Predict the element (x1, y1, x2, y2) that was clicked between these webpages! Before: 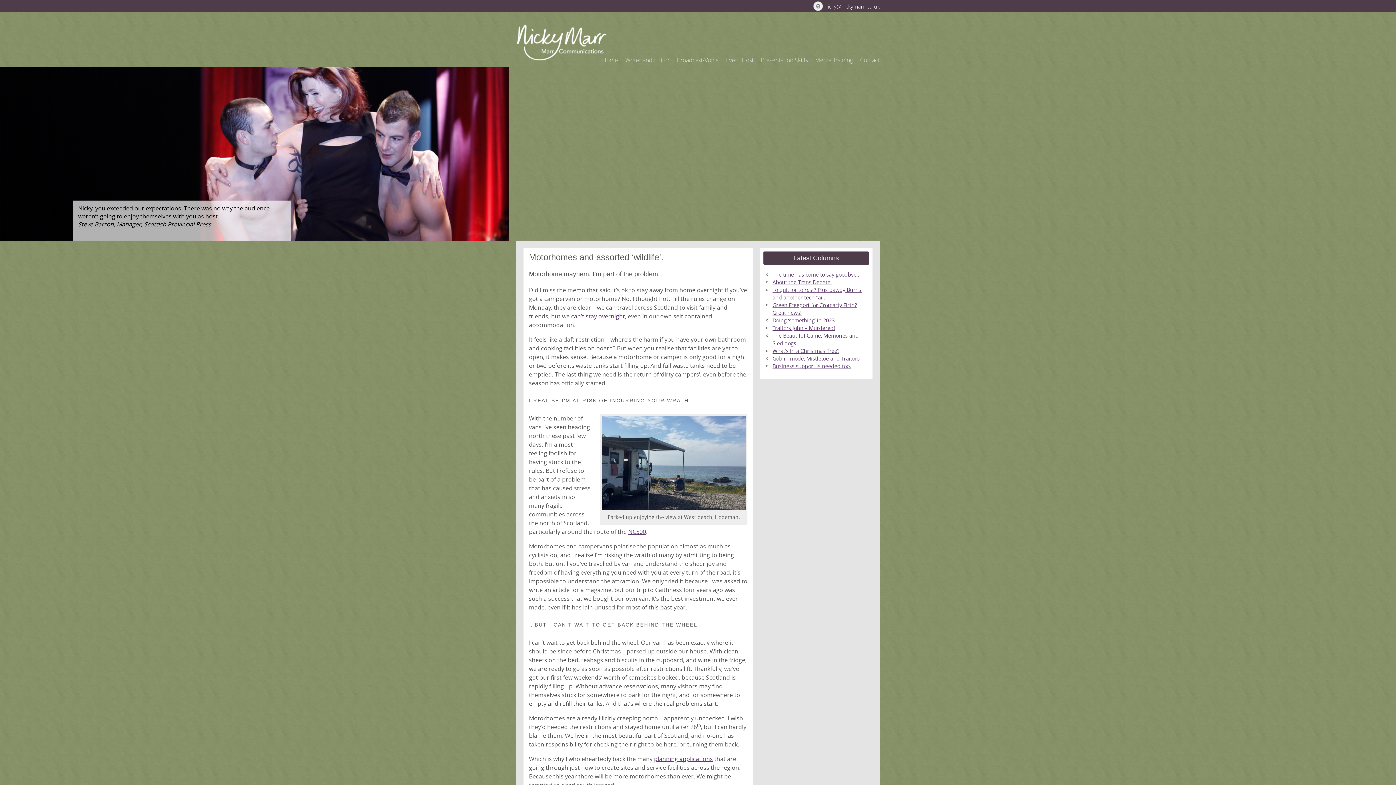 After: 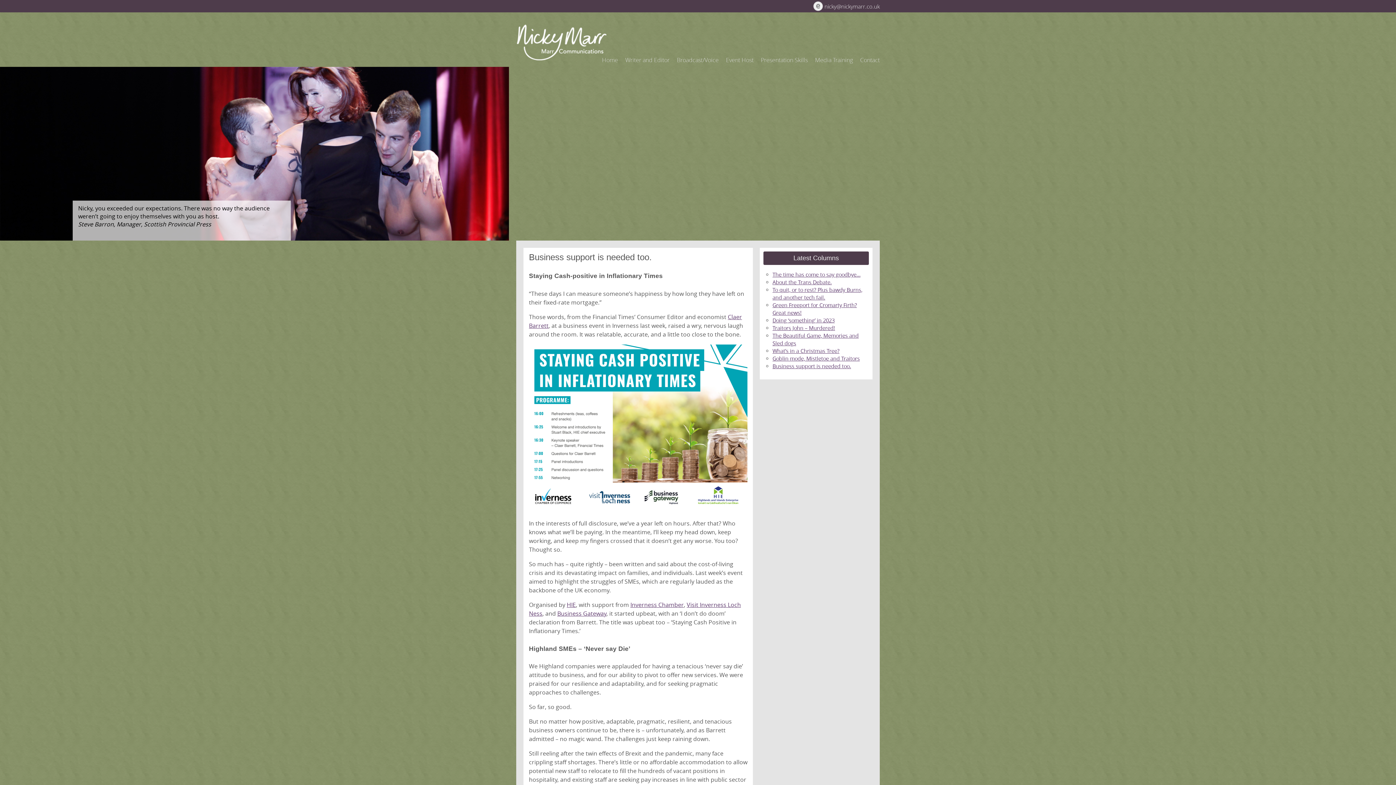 Action: bbox: (772, 362, 851, 369) label: Business support is needed too.